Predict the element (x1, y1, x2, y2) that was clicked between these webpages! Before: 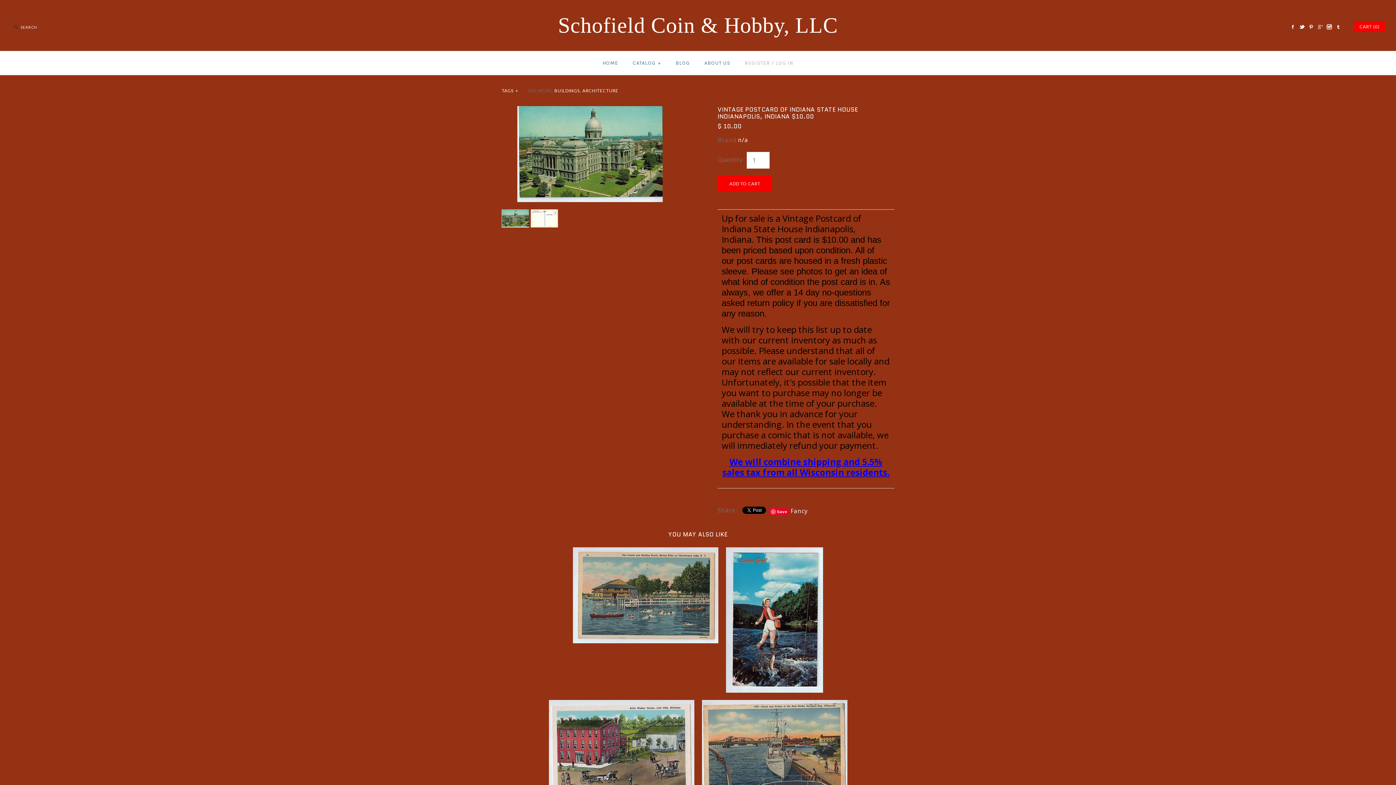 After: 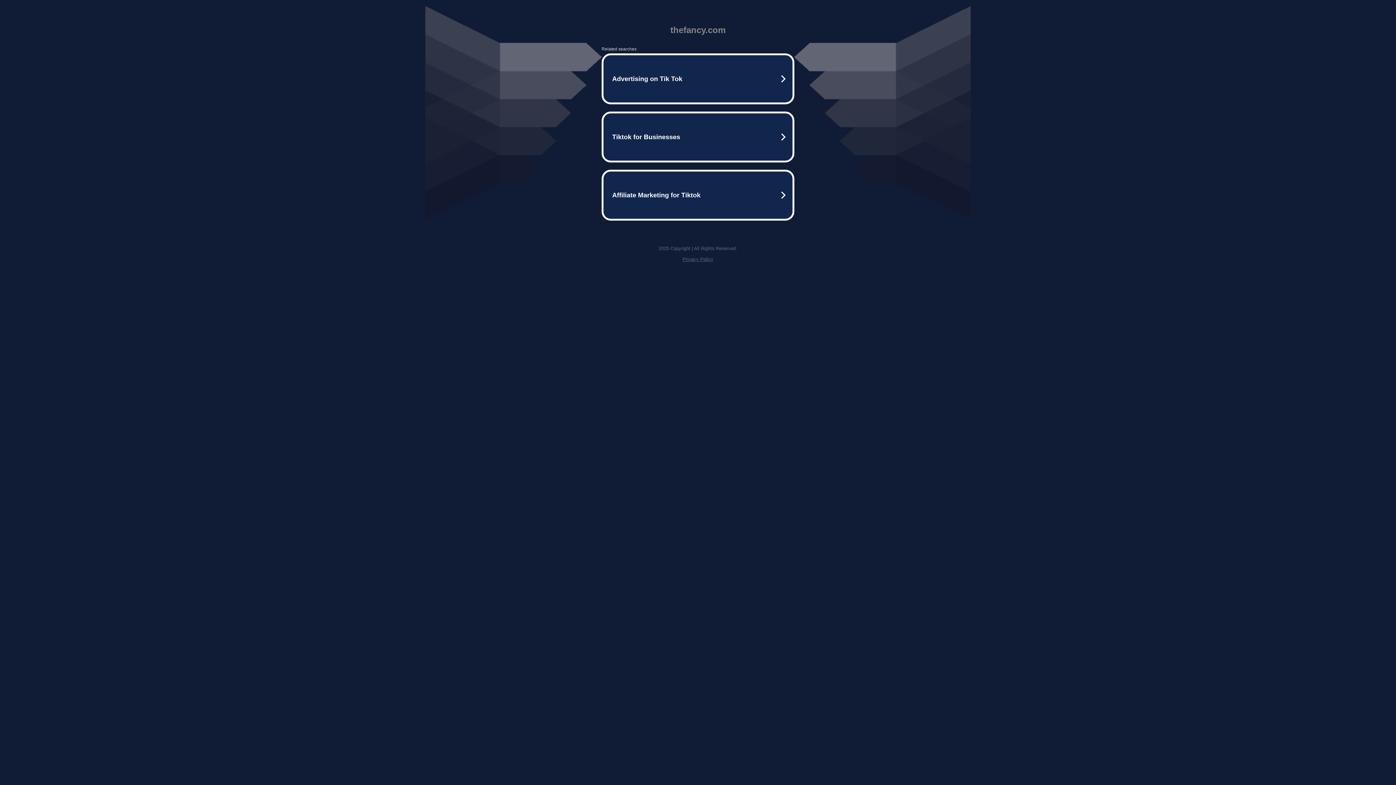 Action: label: Fancy bbox: (790, 507, 808, 515)